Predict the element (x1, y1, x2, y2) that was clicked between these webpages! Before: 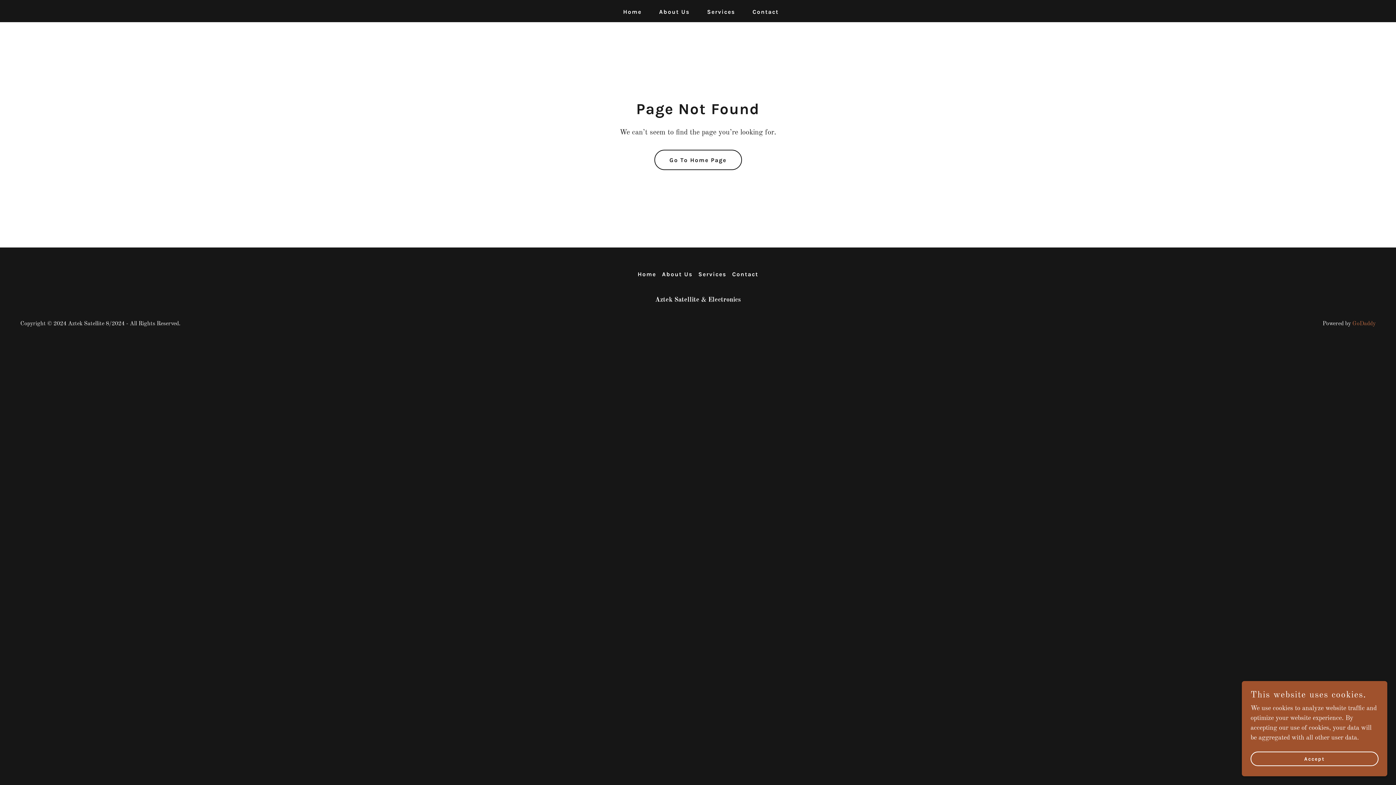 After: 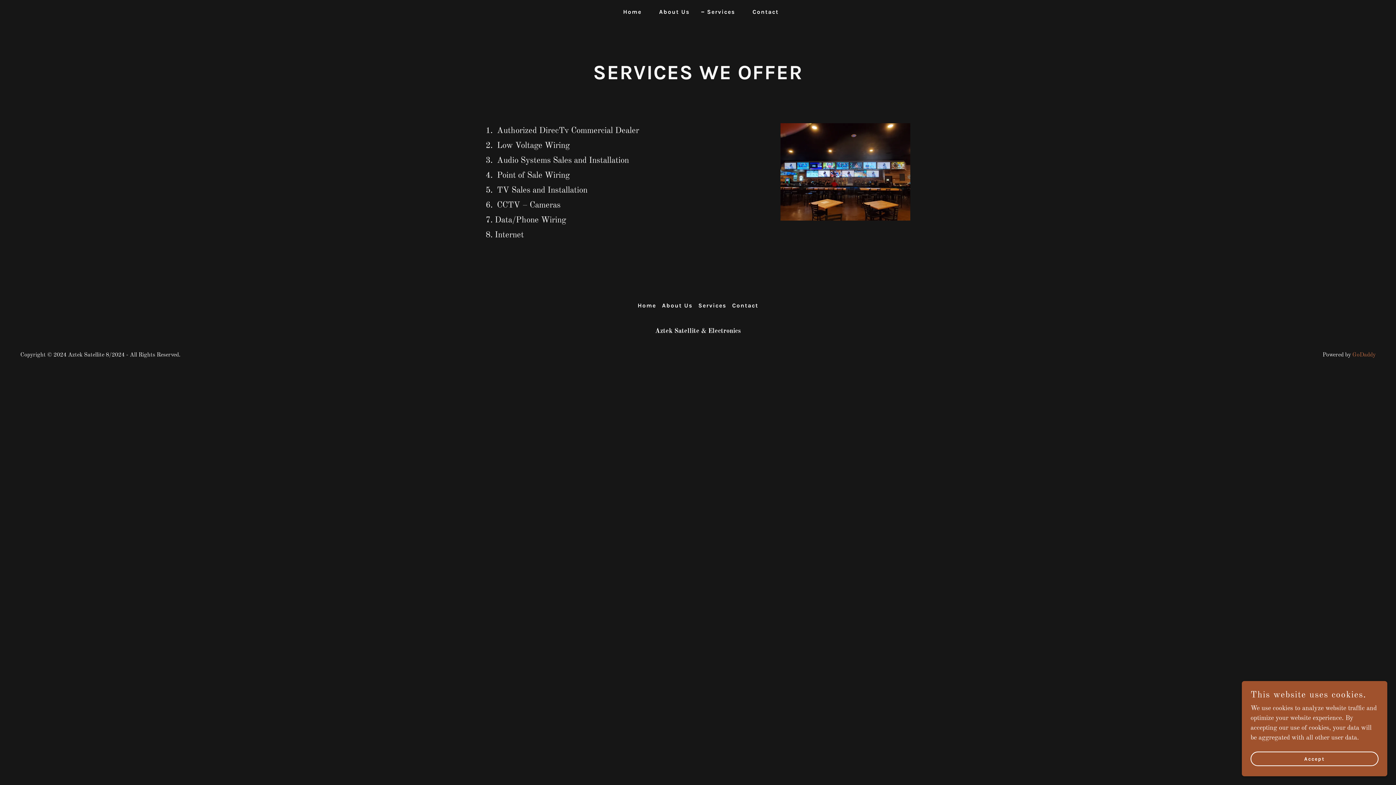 Action: label: Services bbox: (699, 5, 737, 18)